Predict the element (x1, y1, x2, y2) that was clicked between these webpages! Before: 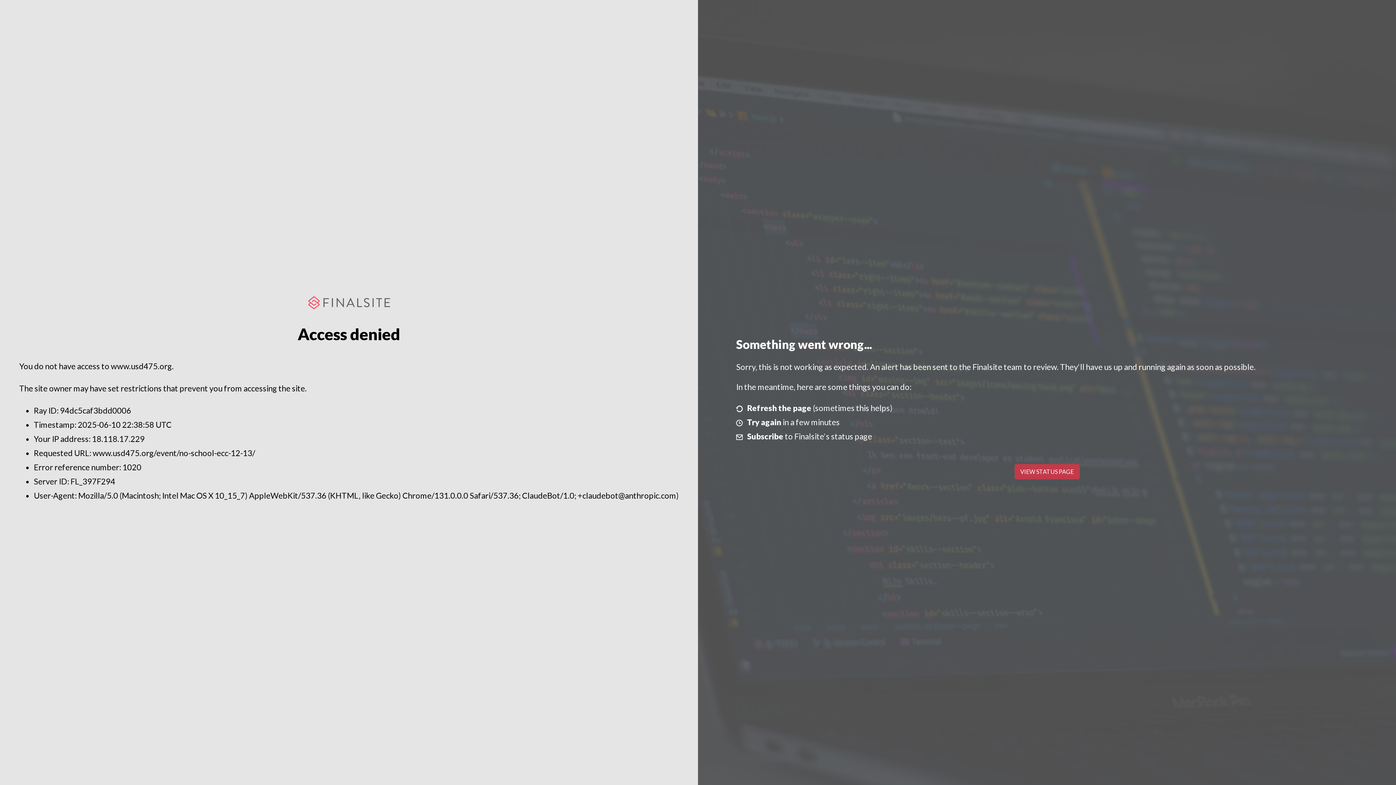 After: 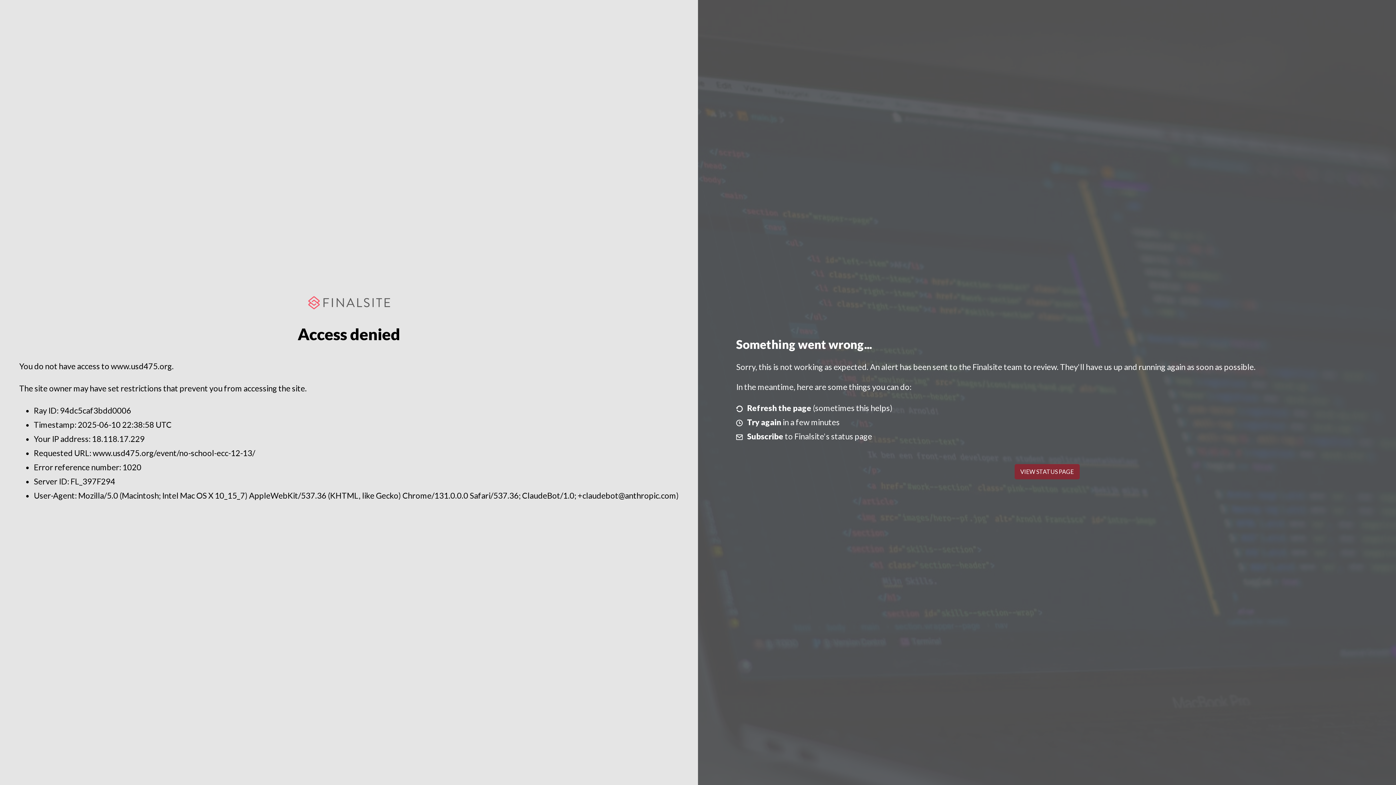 Action: bbox: (1014, 464, 1079, 479) label: VIEW STATUS PAGE